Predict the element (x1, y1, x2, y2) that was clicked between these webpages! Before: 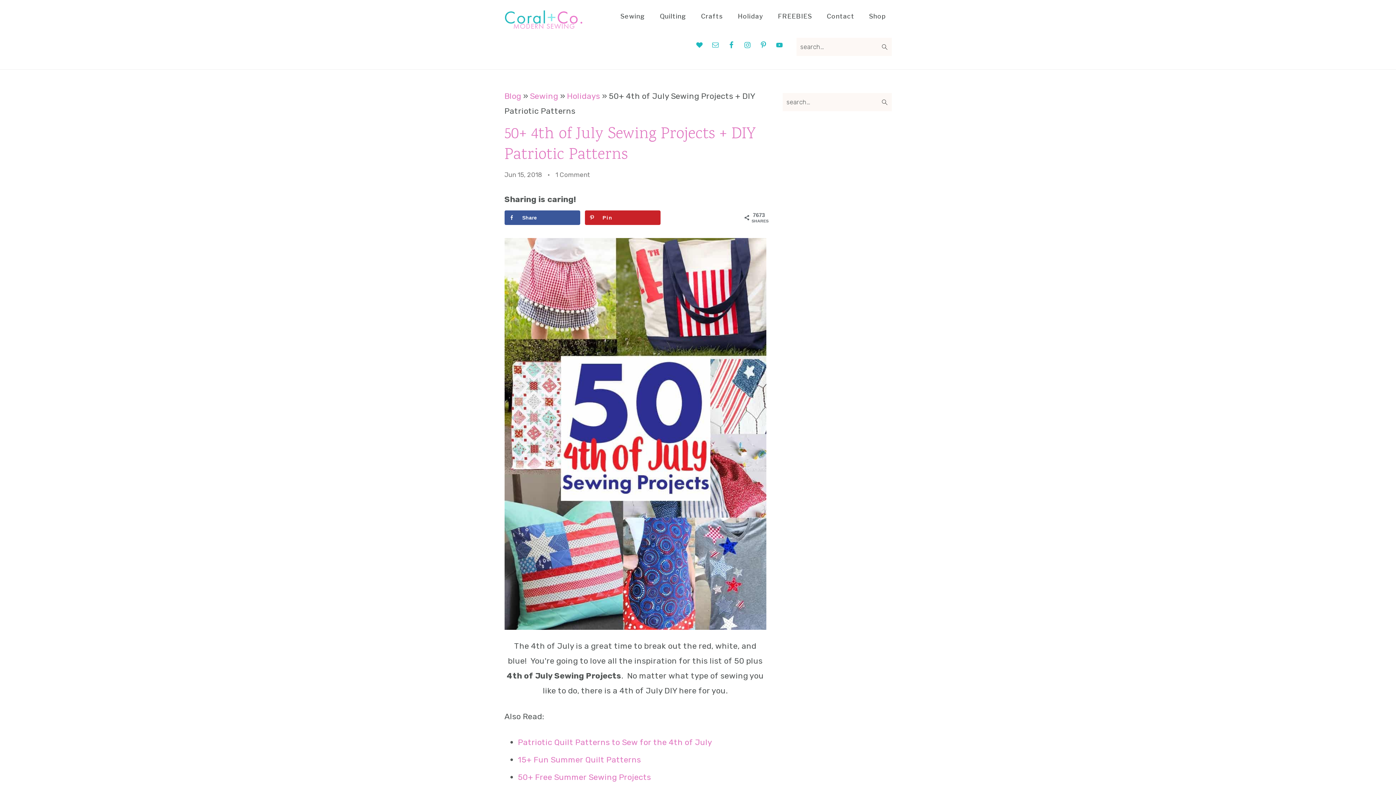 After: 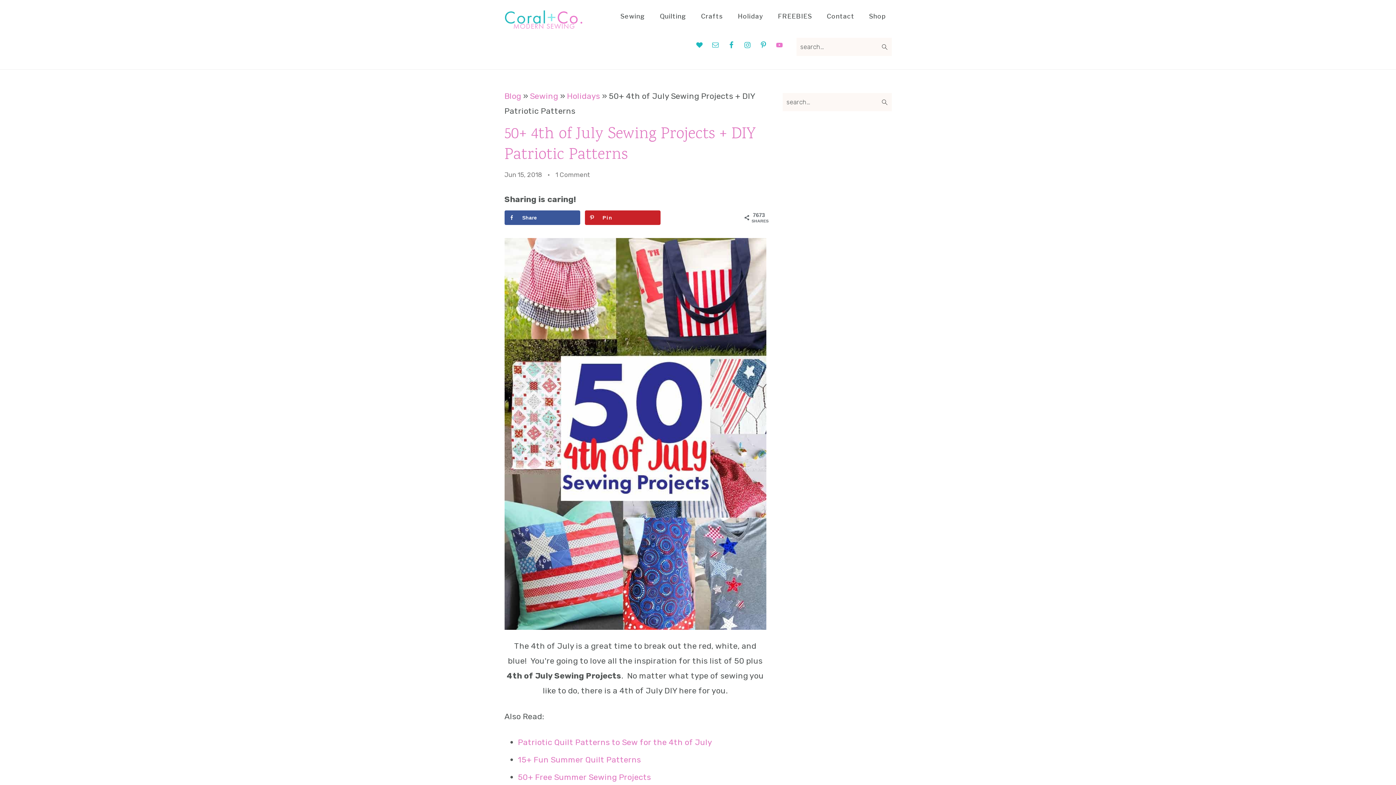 Action: bbox: (772, 37, 786, 52)